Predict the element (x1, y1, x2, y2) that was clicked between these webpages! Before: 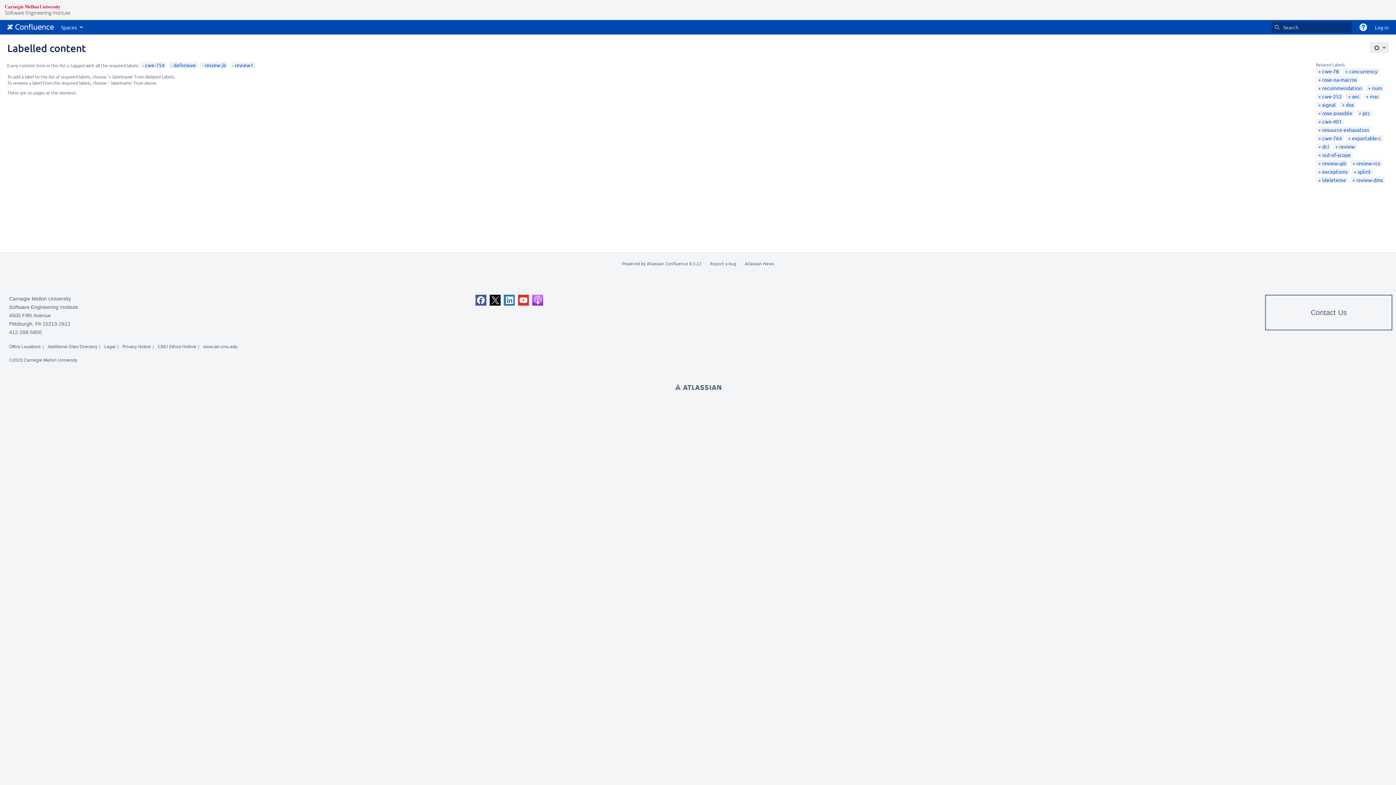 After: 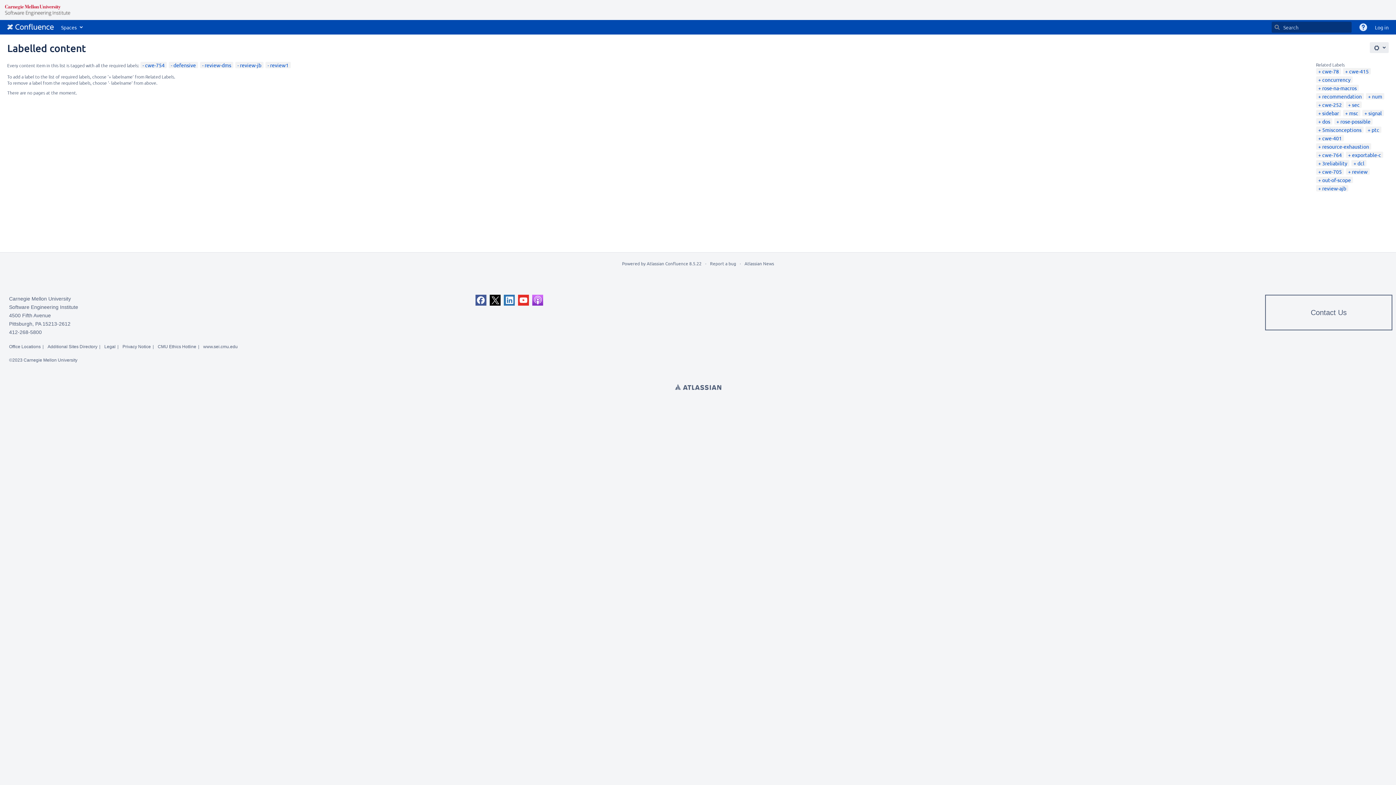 Action: bbox: (1352, 176, 1383, 183) label: review-dms